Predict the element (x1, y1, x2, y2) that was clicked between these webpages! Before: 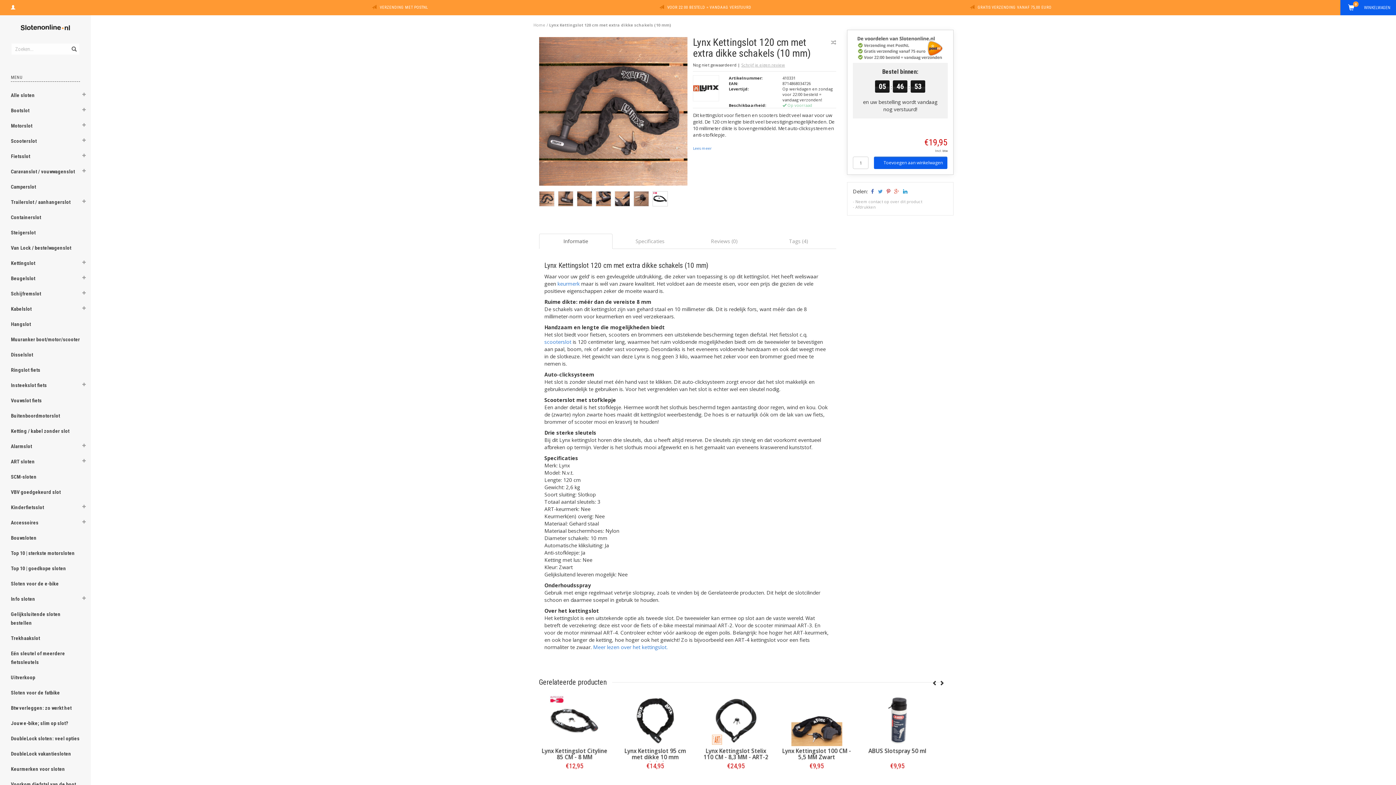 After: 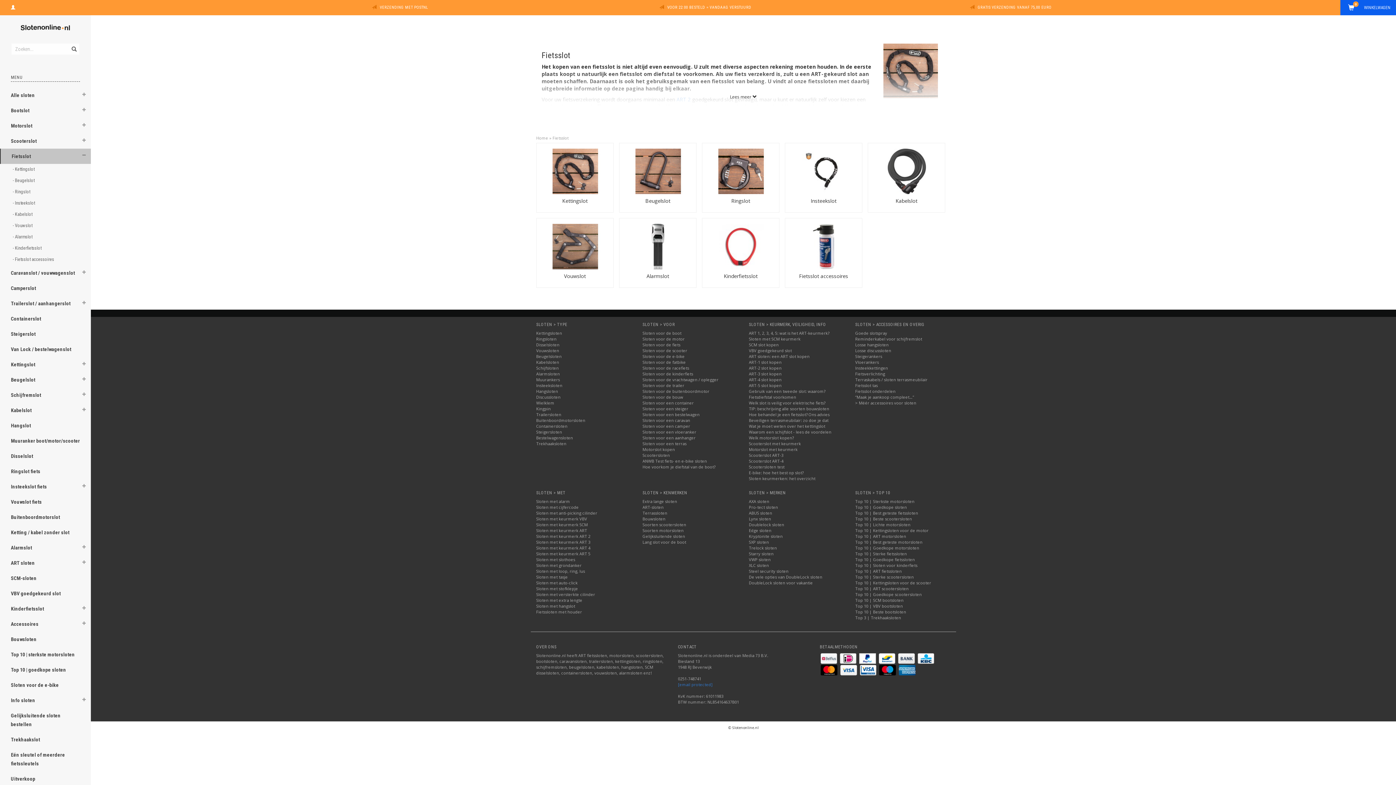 Action: label: Fietsslot bbox: (0, 148, 81, 164)